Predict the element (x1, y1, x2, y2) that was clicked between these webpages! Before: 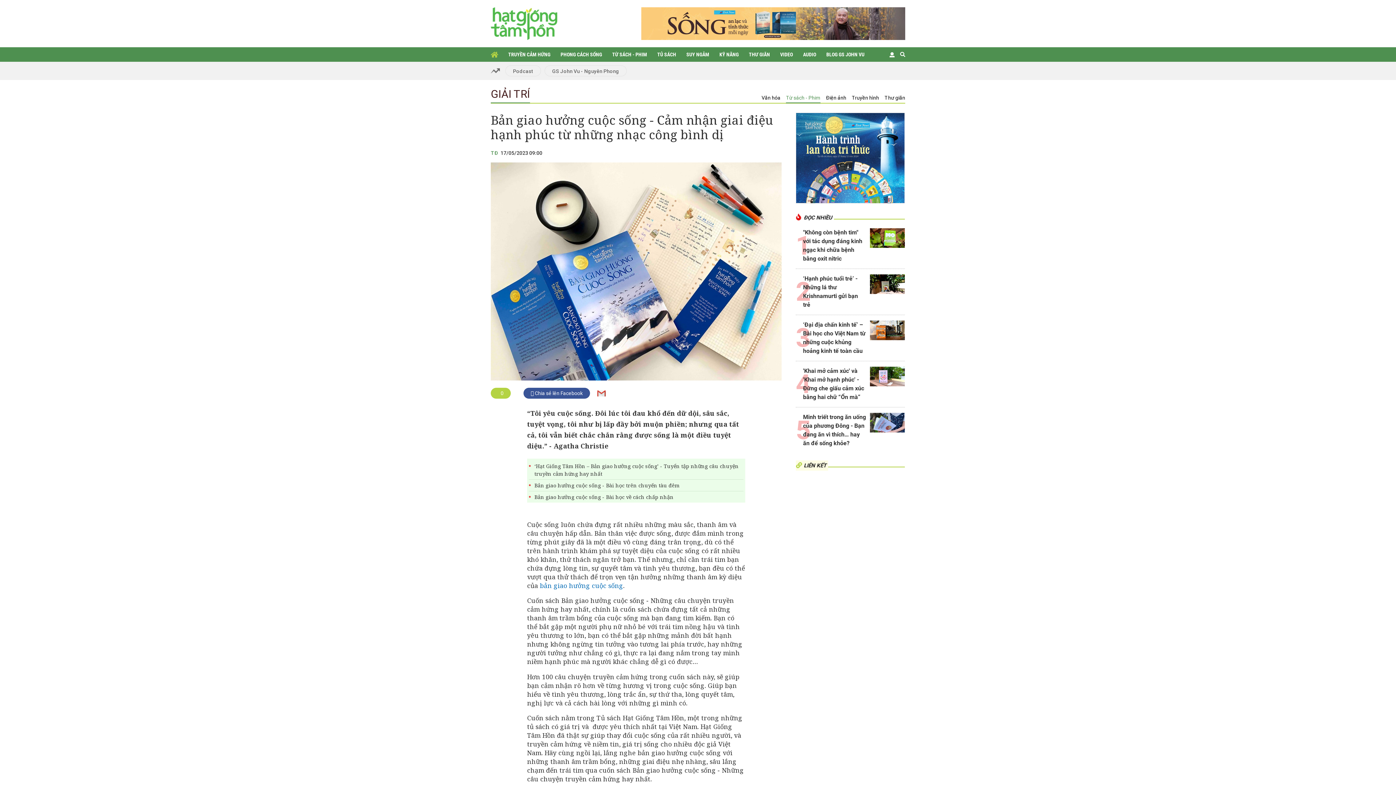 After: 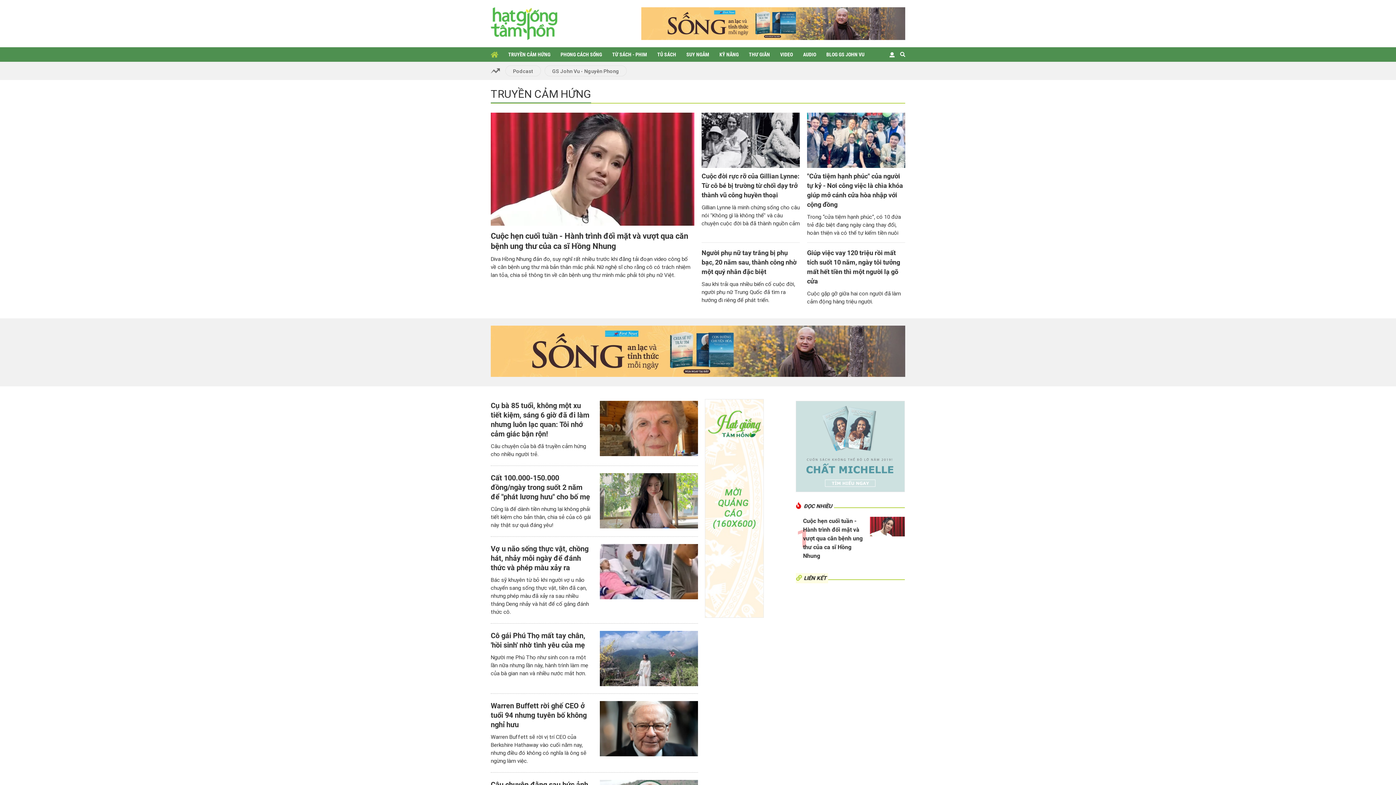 Action: label: TRUYỀN CẢM HỨNG bbox: (508, 47, 550, 61)